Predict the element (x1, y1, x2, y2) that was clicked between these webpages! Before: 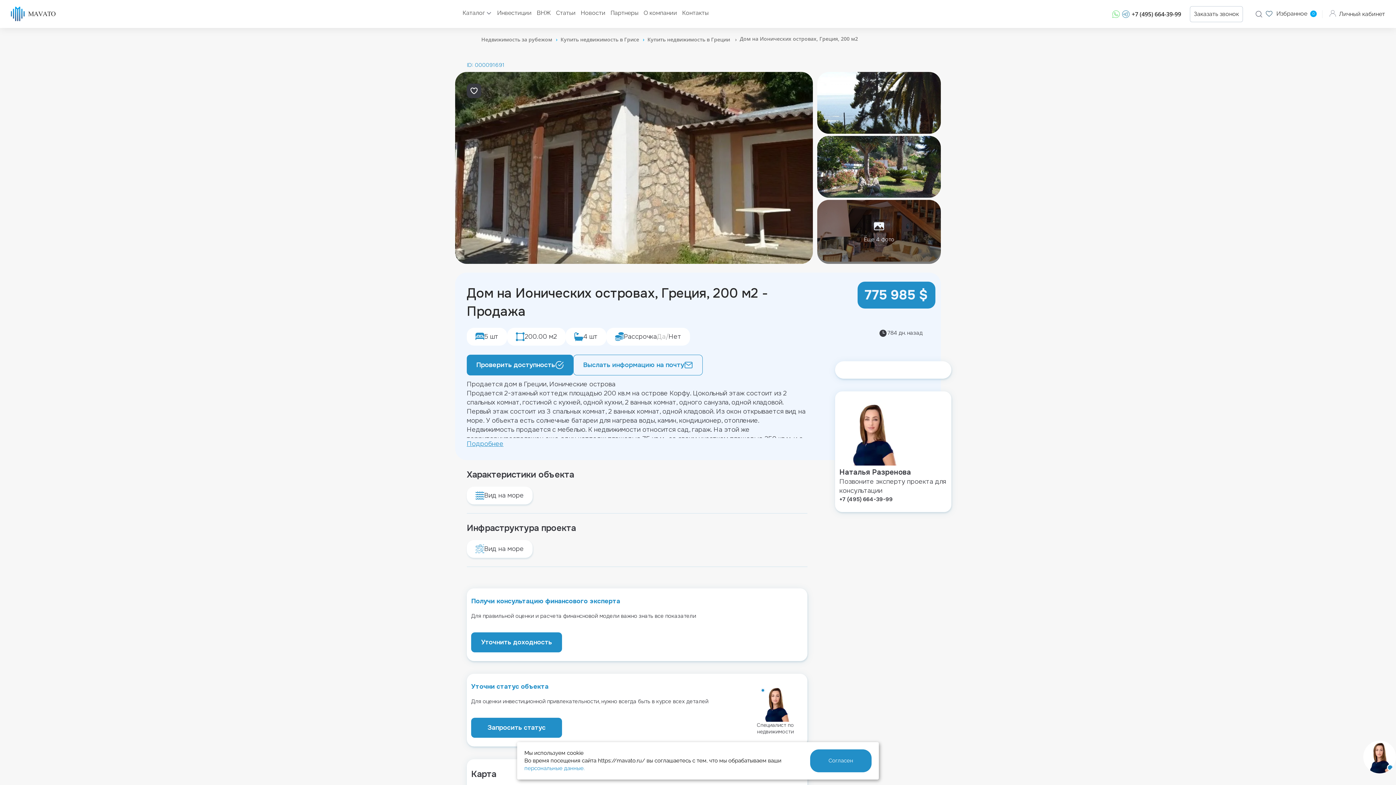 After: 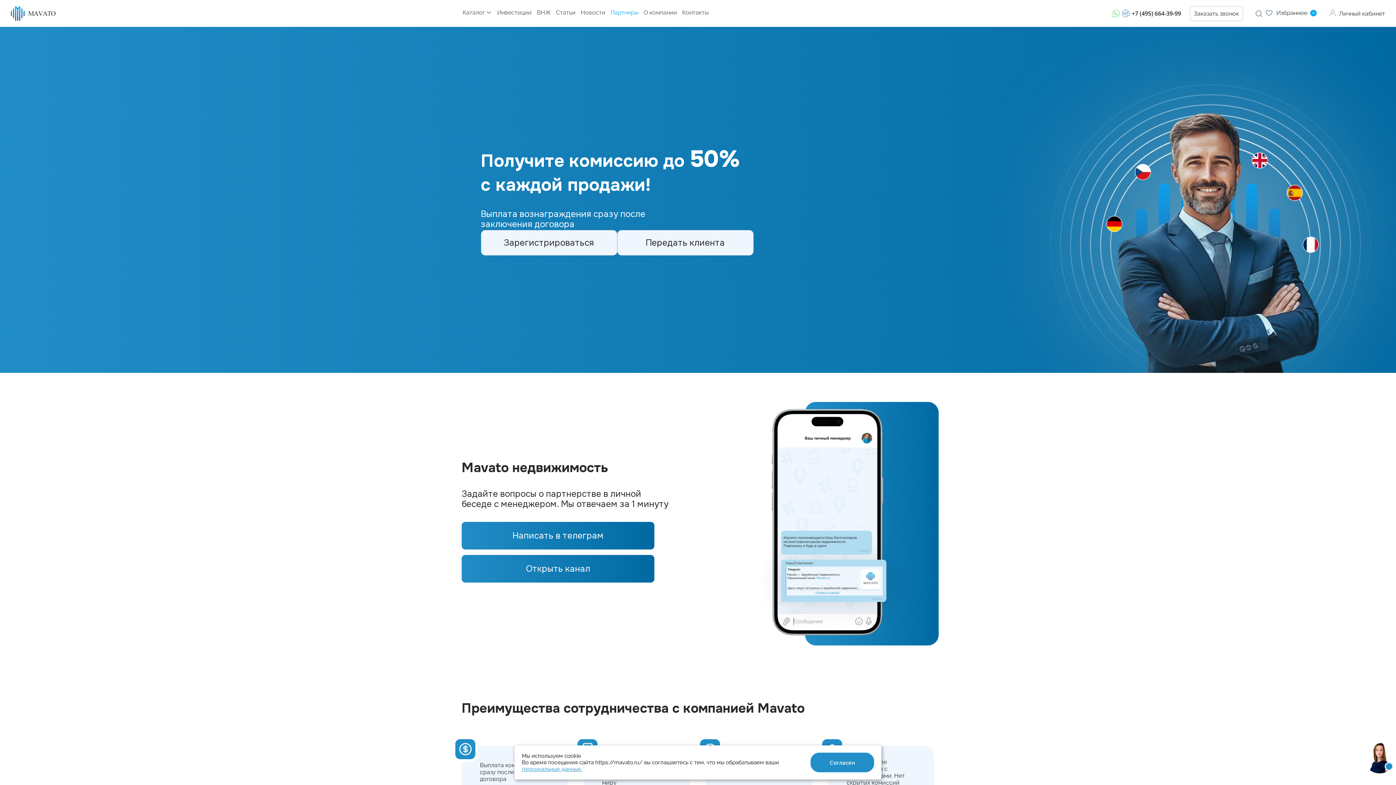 Action: bbox: (610, 9, 638, 17) label: Партнеры